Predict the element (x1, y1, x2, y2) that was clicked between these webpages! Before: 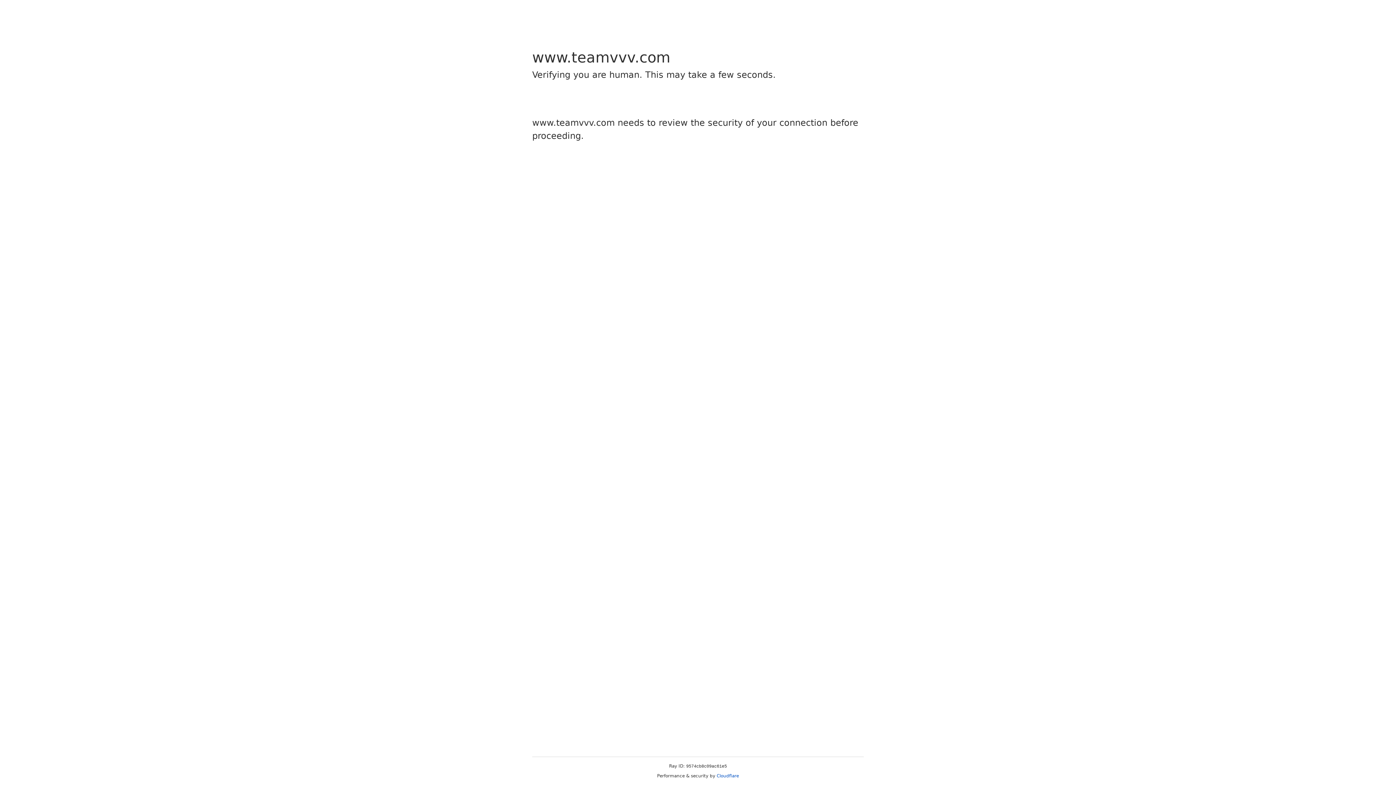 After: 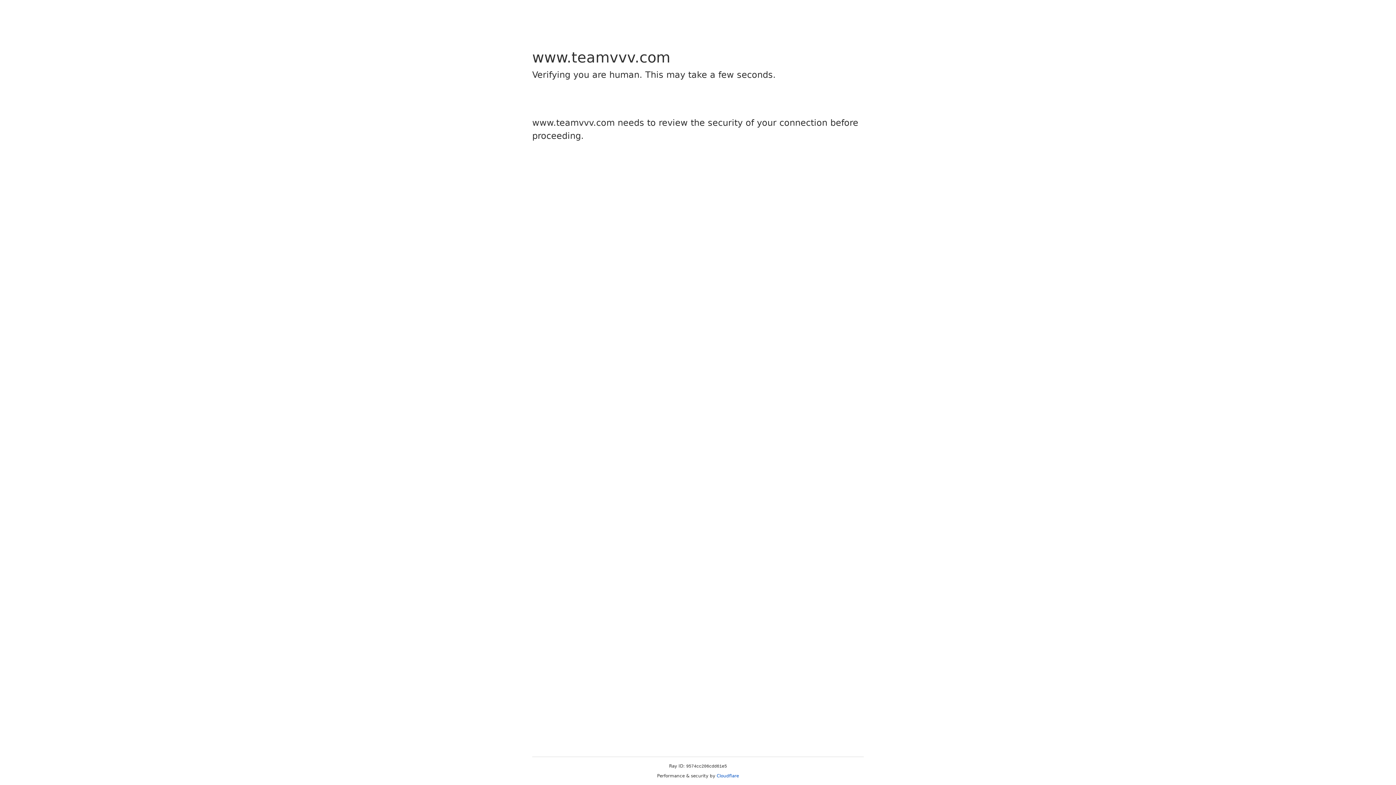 Action: label: Cloudflare bbox: (716, 773, 739, 778)